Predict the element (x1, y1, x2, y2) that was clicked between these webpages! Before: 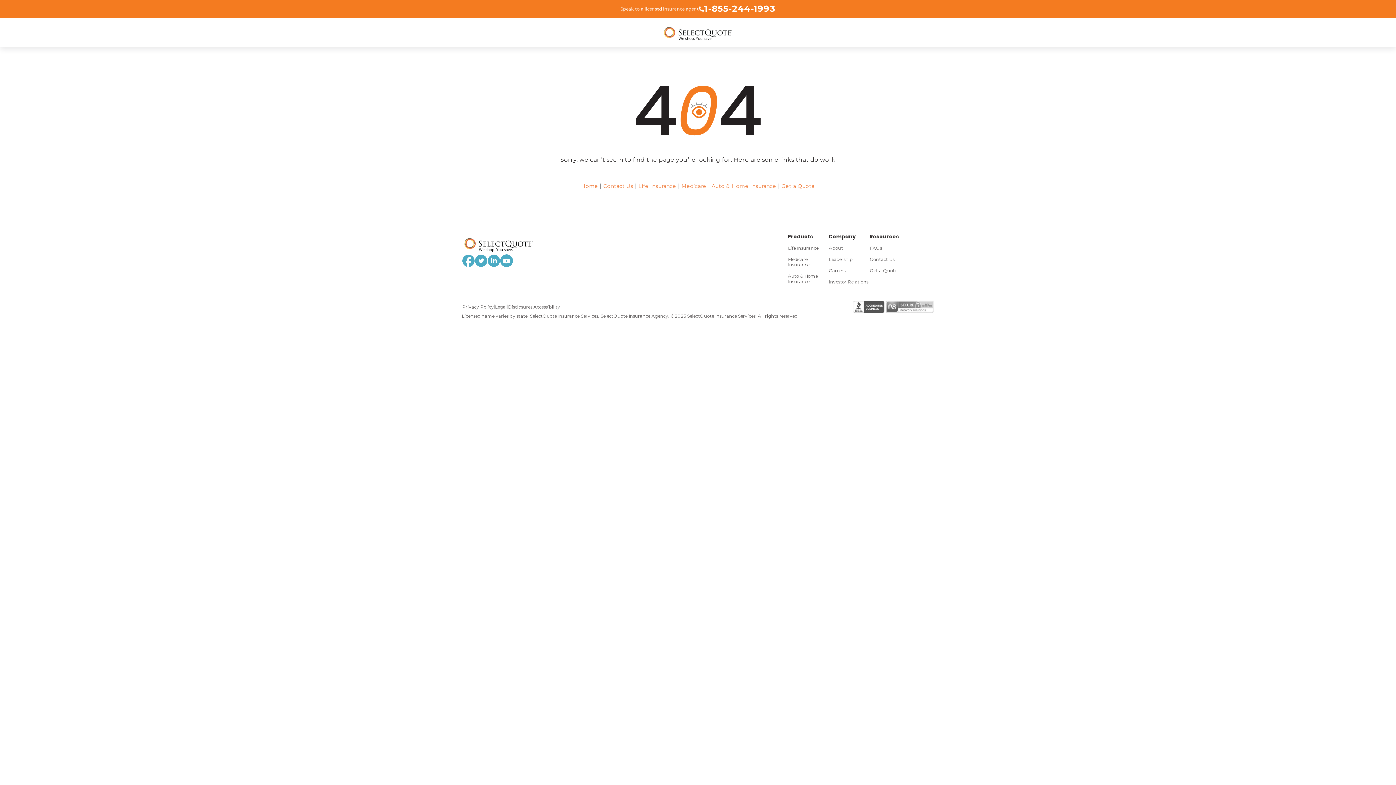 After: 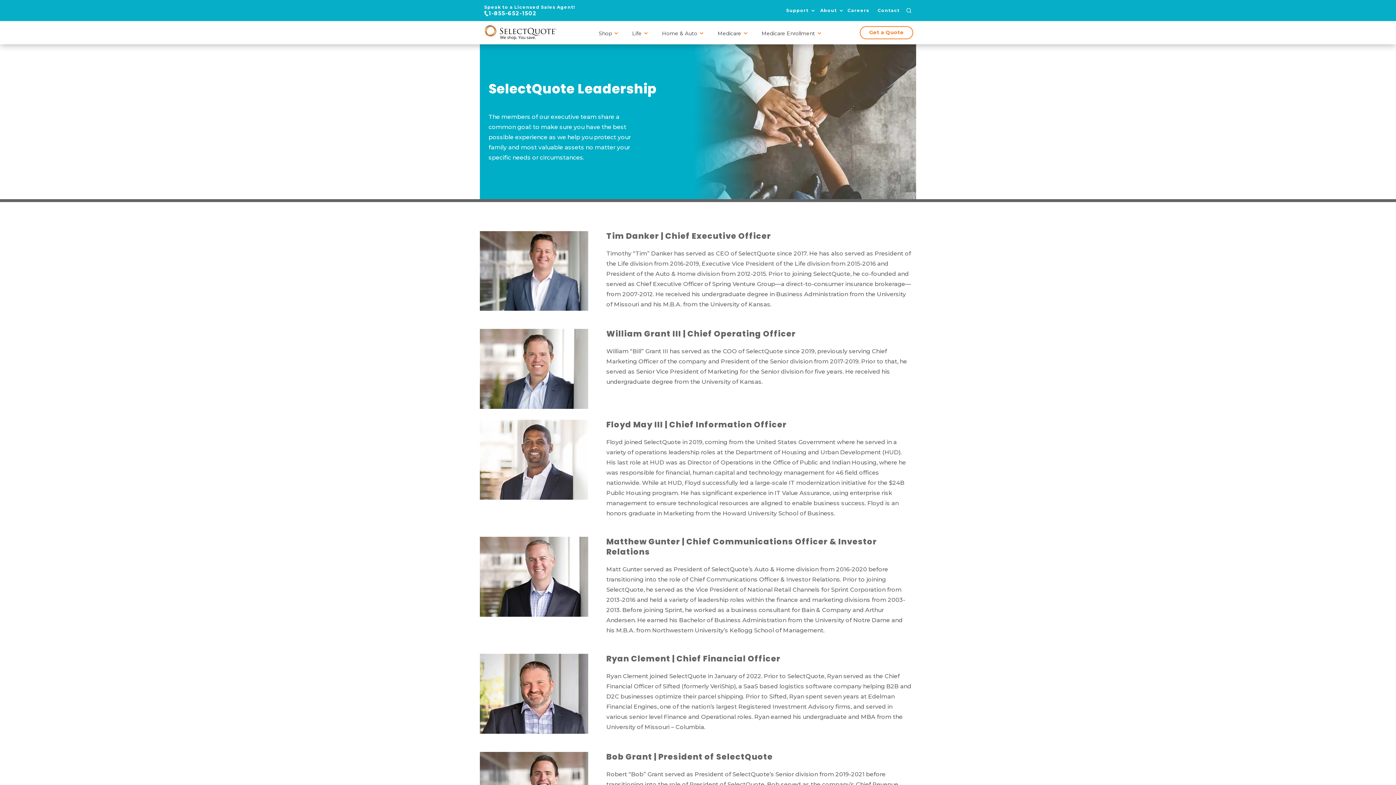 Action: label: Leadership bbox: (828, 256, 853, 262)